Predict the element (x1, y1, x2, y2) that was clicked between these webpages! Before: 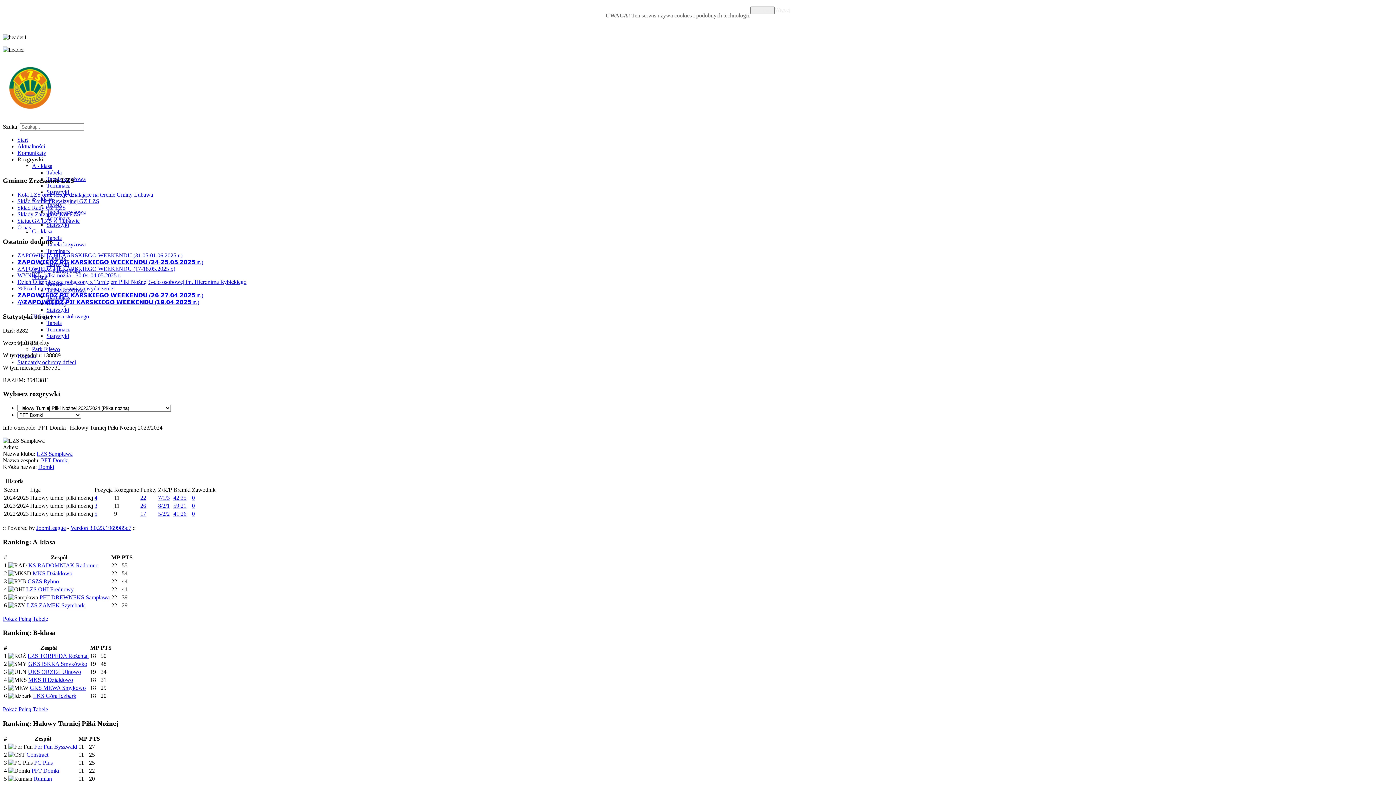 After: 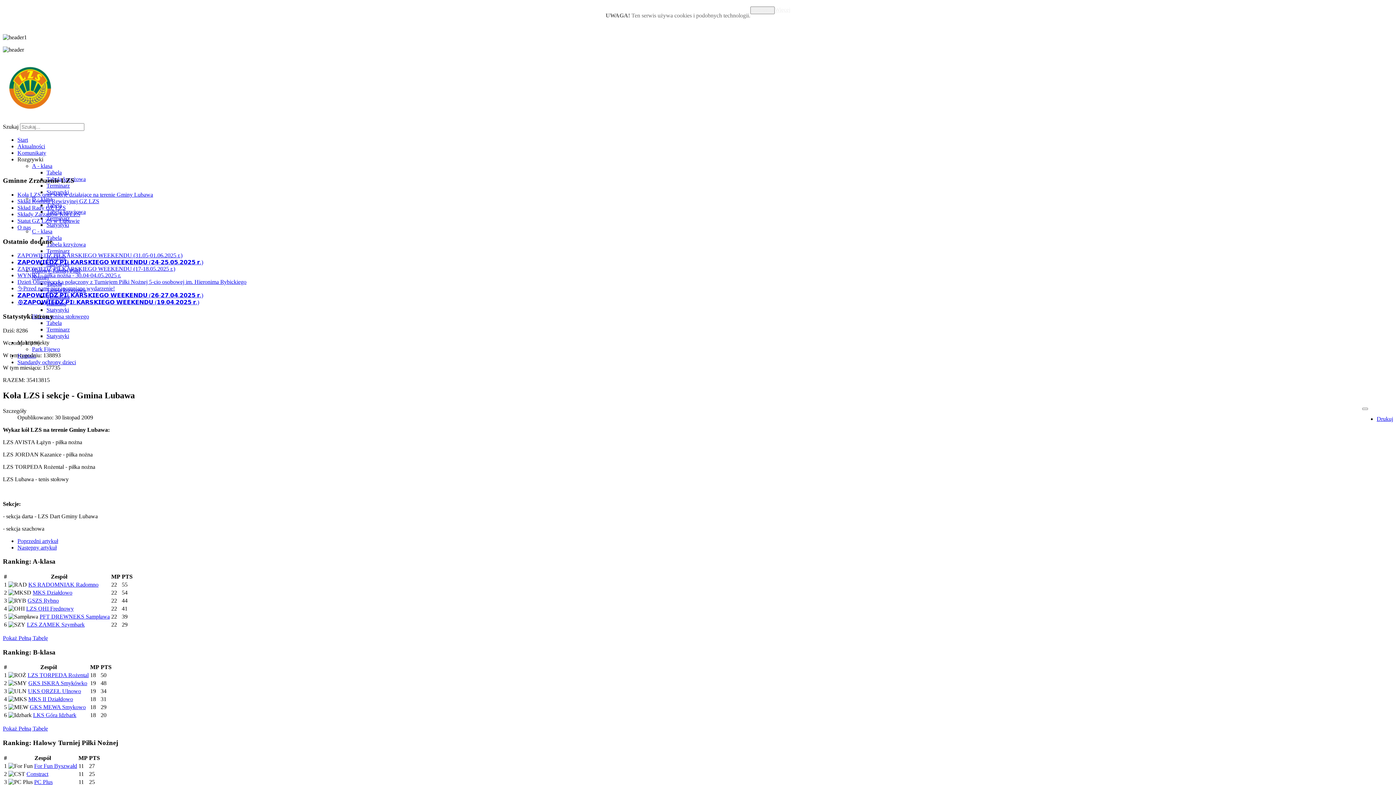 Action: label: Koła LZS oraz sekcje działające na terenie Gminy Lubawa bbox: (17, 191, 153, 197)